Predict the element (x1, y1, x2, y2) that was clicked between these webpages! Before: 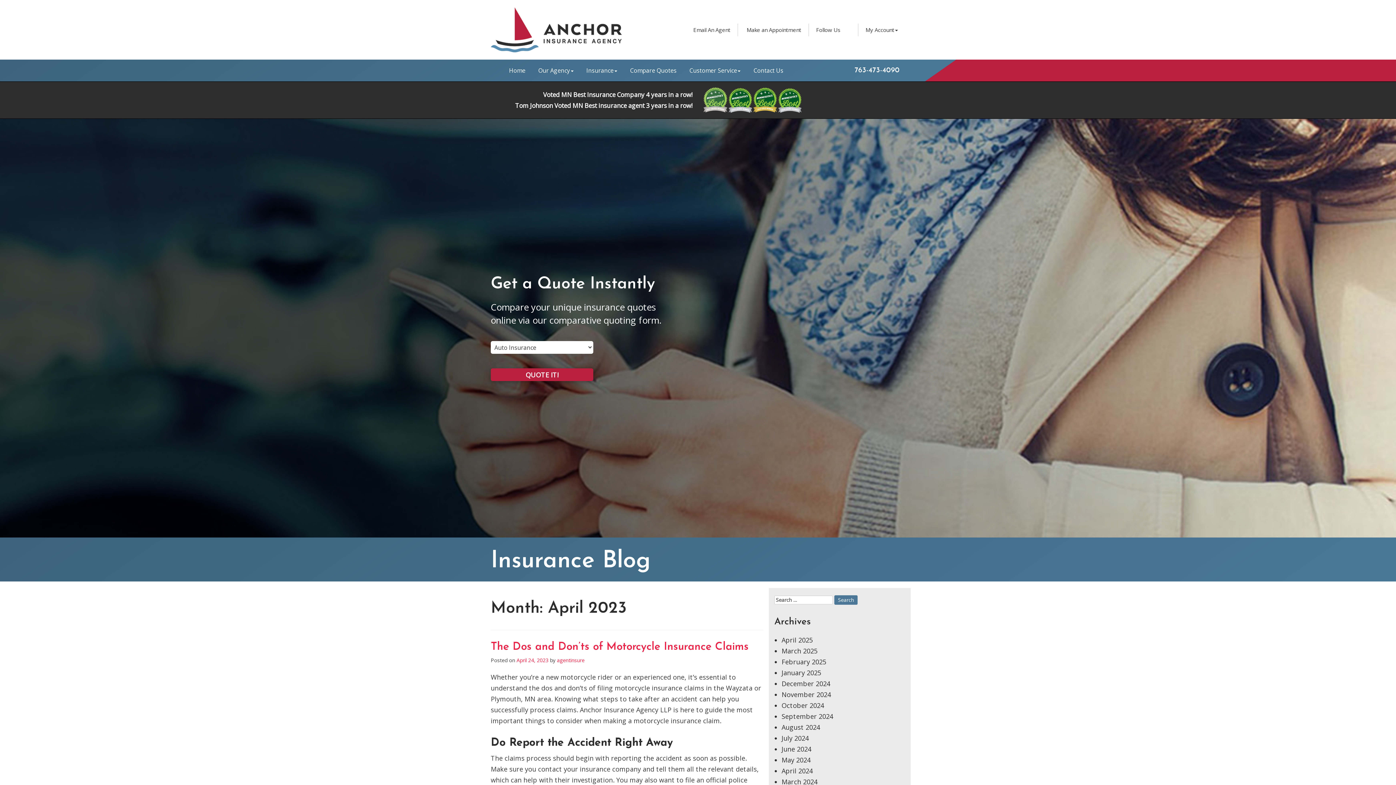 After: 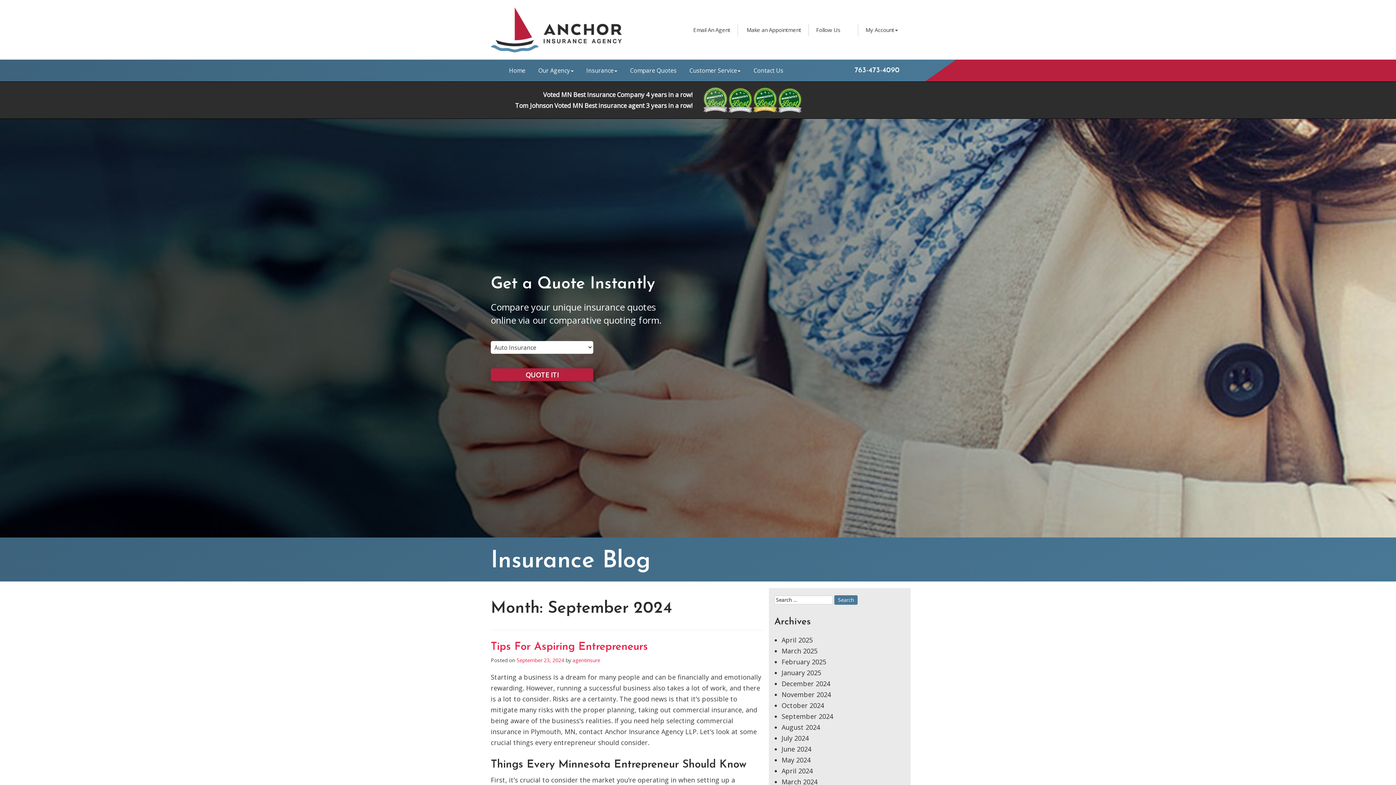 Action: label: September 2024 bbox: (781, 712, 833, 721)